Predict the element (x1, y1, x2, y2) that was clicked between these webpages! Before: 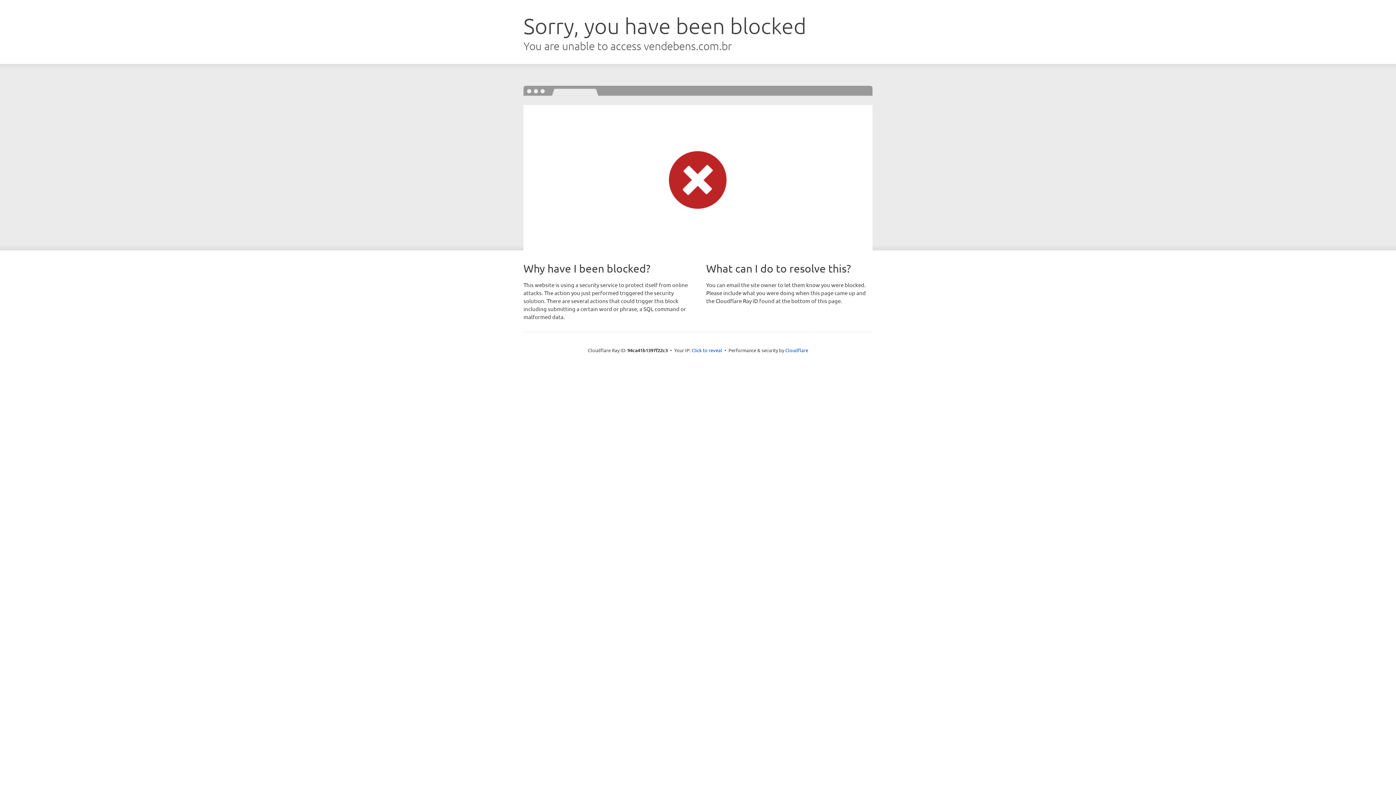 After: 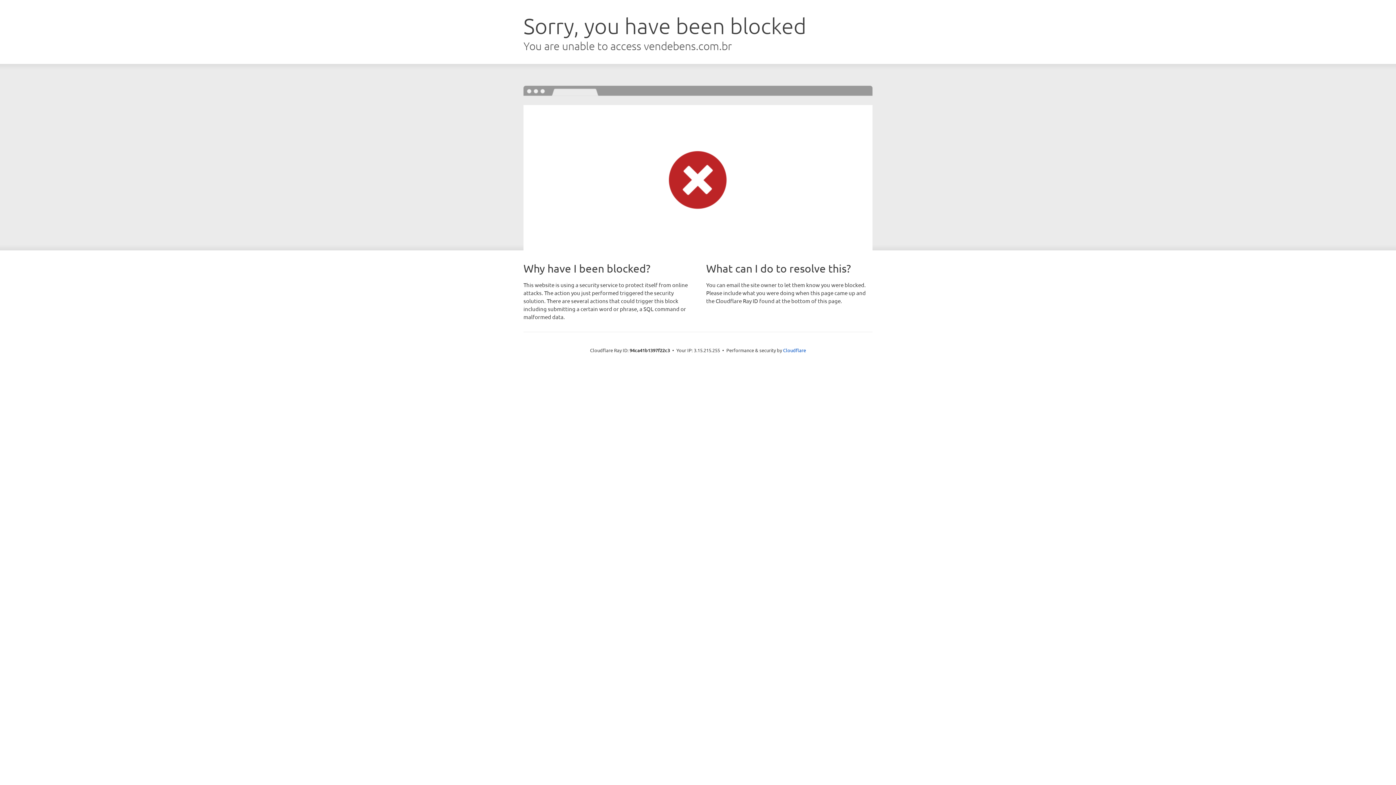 Action: bbox: (691, 346, 722, 353) label: Click to reveal